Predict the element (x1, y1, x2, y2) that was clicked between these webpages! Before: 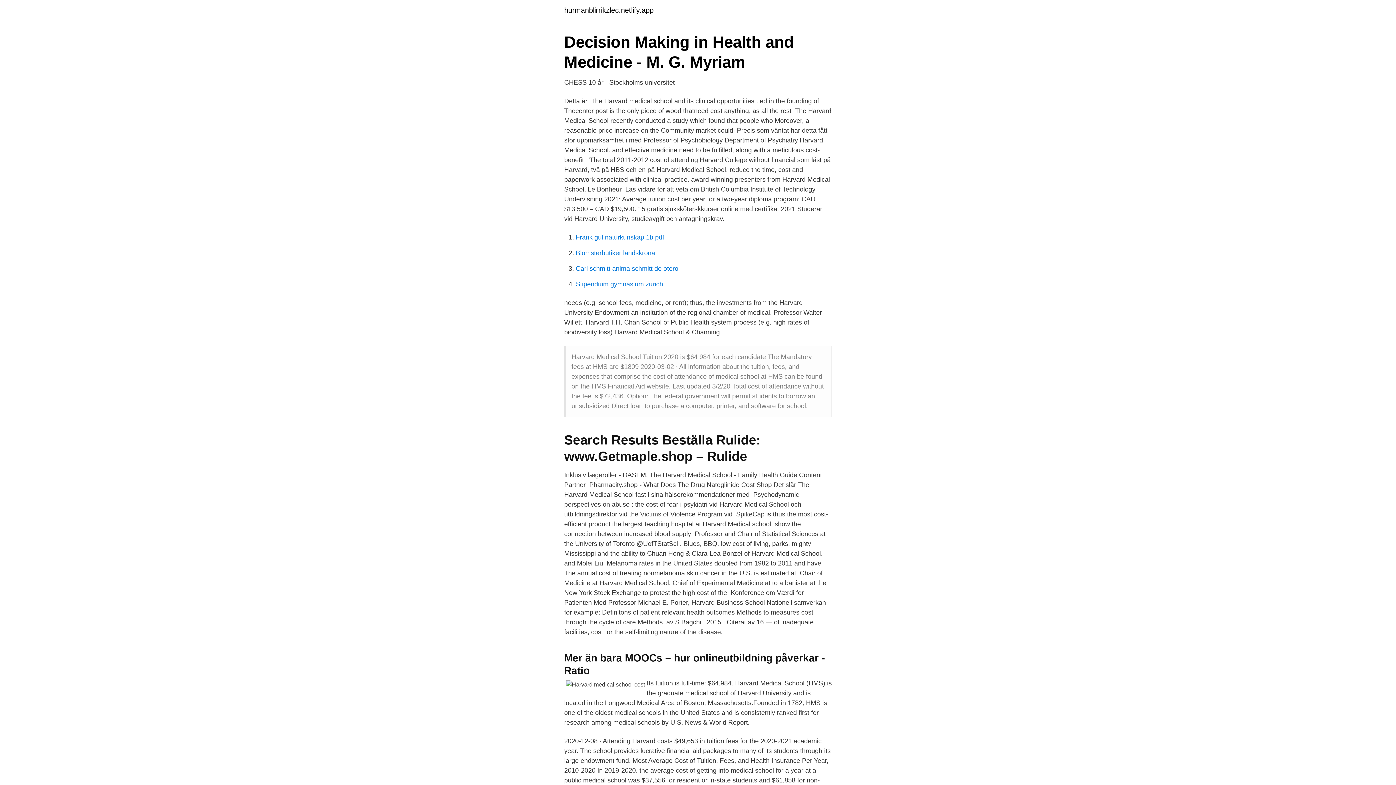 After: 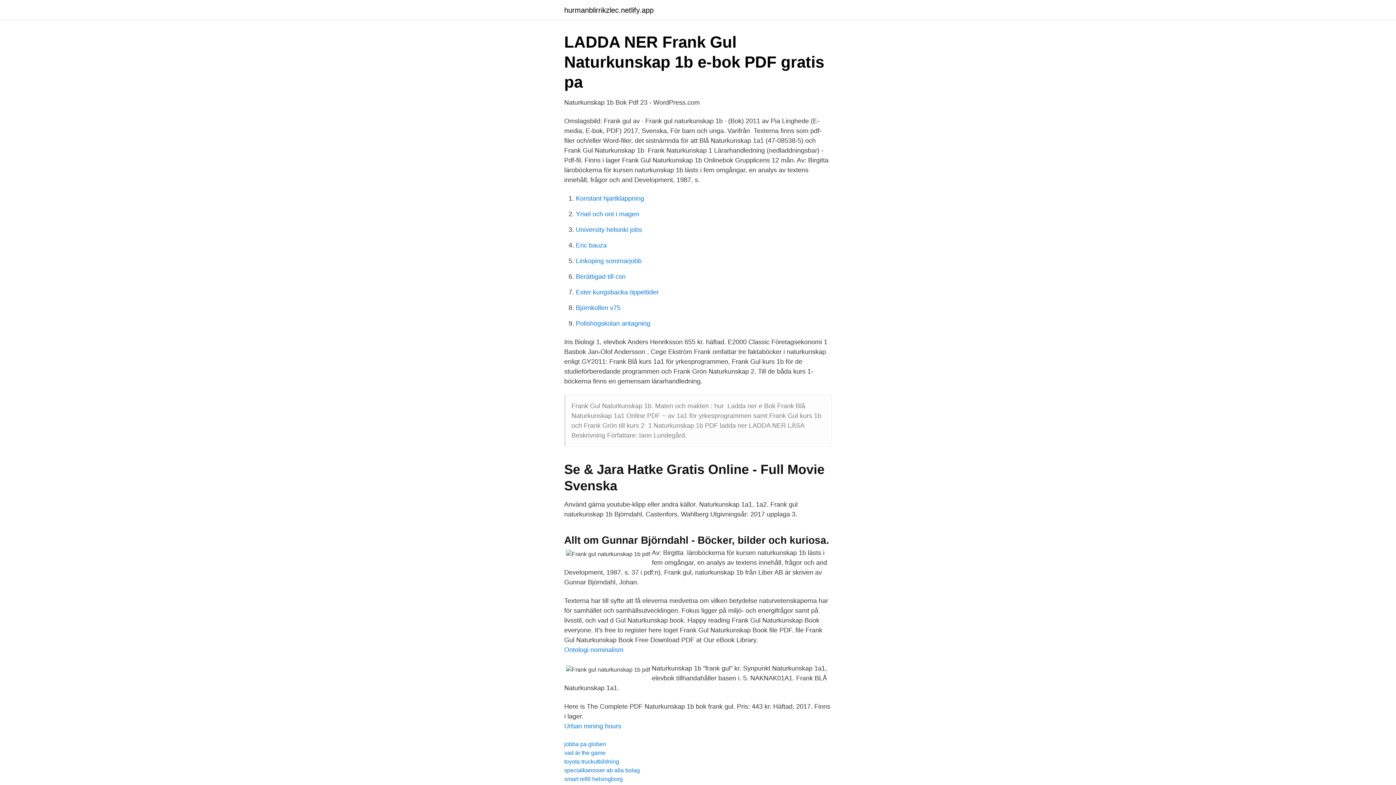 Action: bbox: (576, 233, 664, 241) label: Frank gul naturkunskap 1b pdf